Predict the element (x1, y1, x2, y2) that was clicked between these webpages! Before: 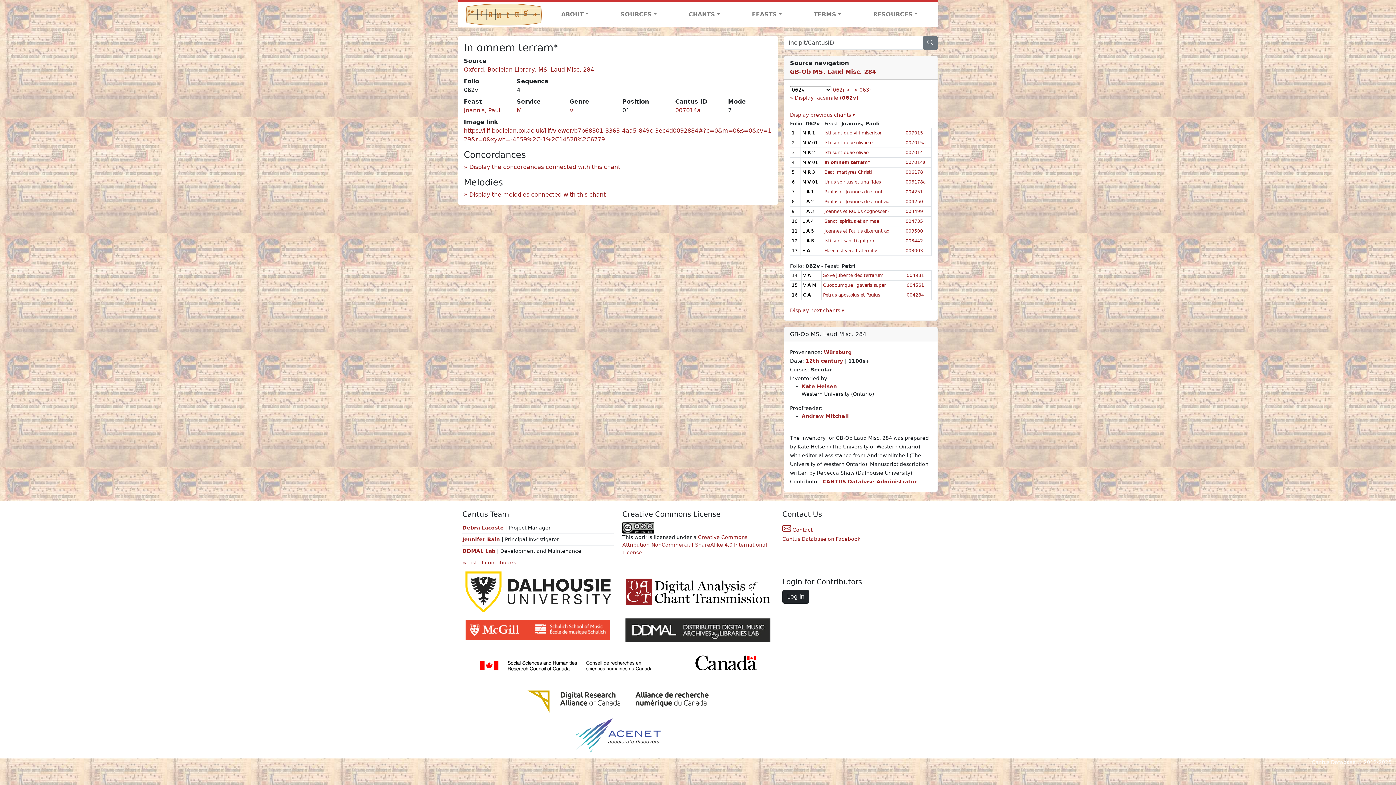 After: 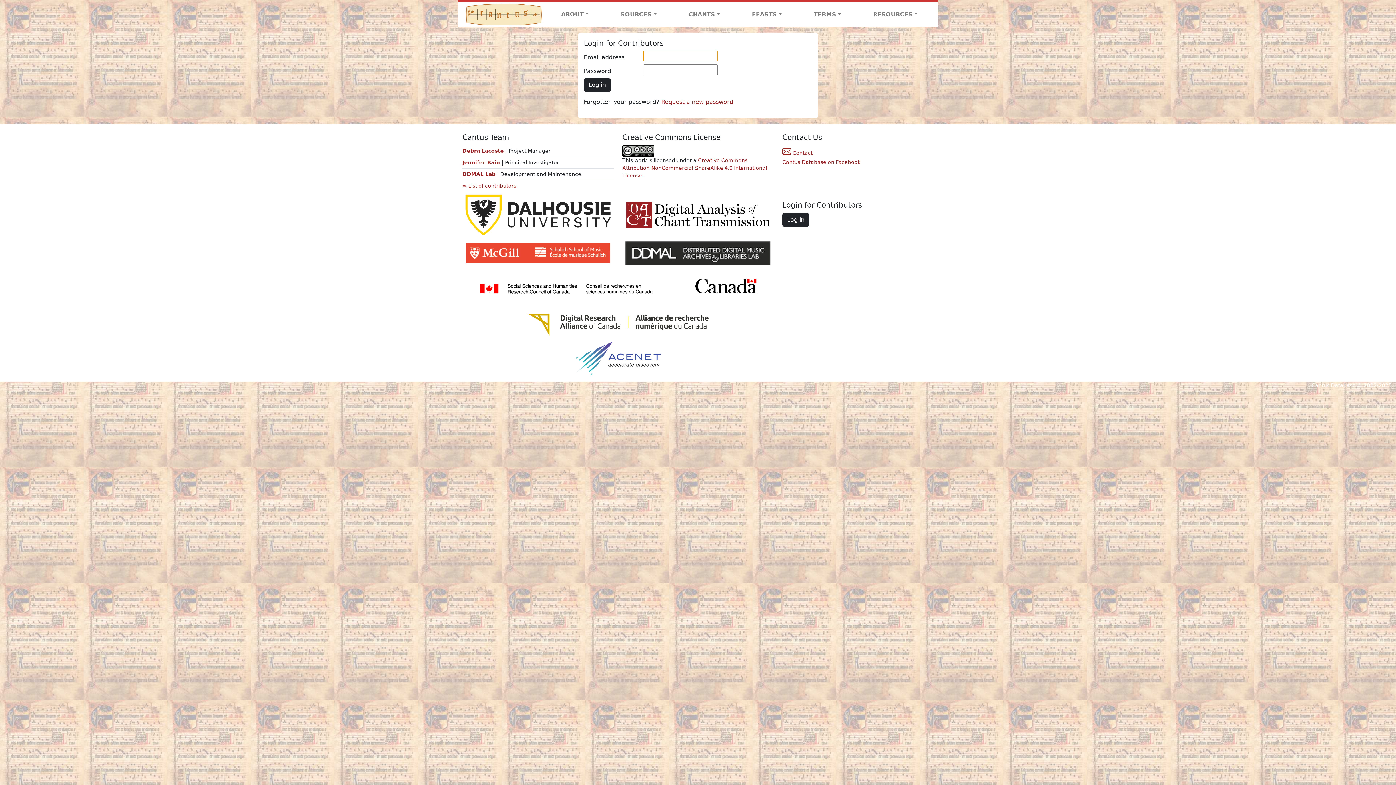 Action: bbox: (782, 590, 809, 603) label: Log in